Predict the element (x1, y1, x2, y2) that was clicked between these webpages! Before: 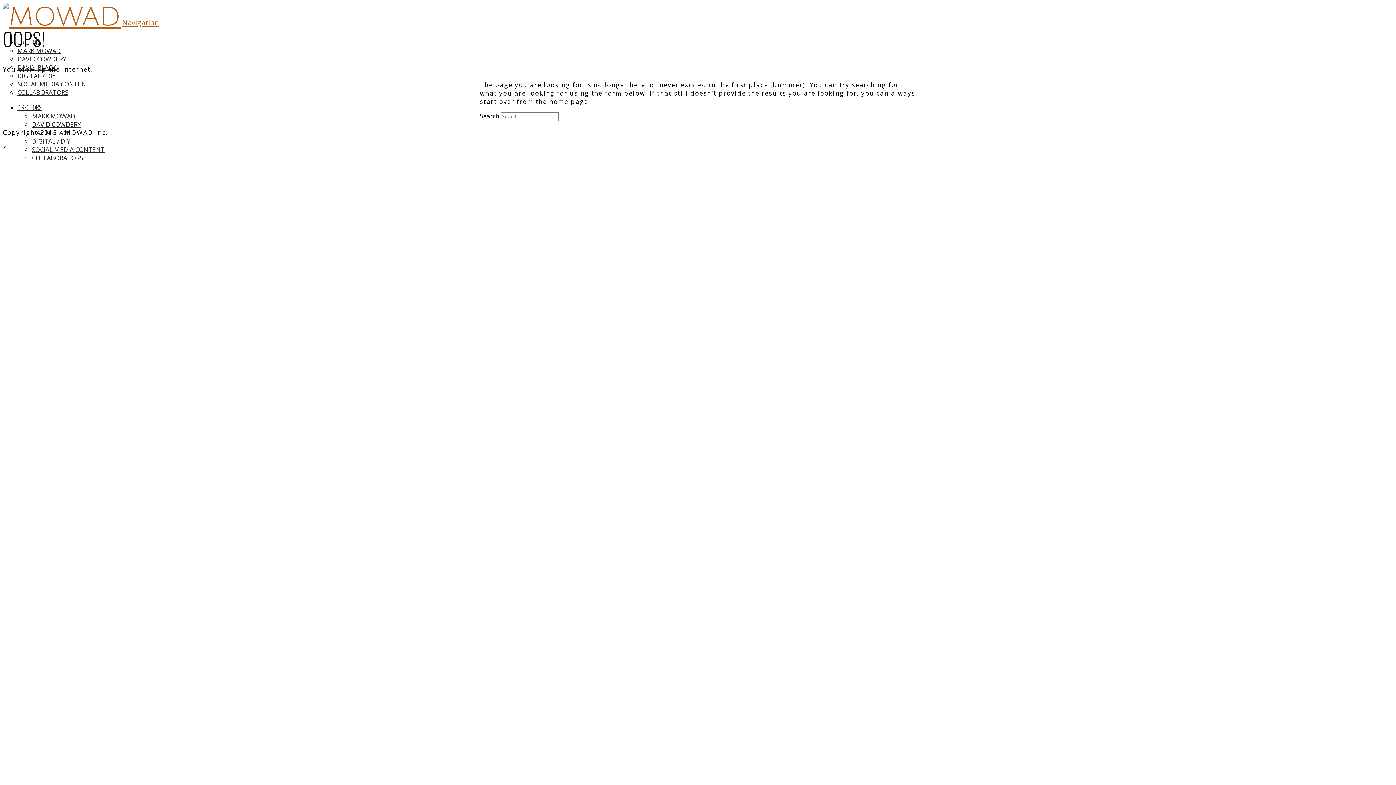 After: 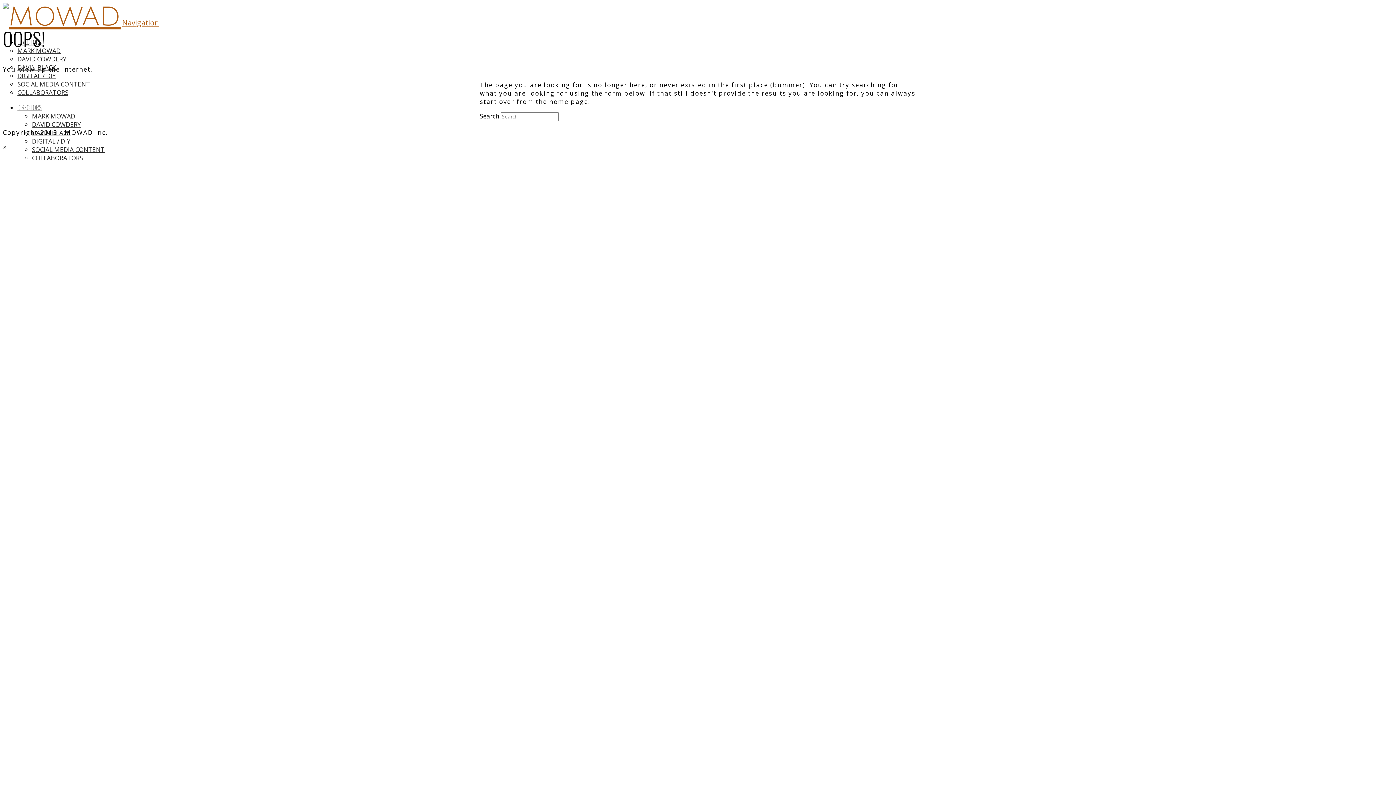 Action: label: DIRECTORS bbox: (17, 102, 41, 112)